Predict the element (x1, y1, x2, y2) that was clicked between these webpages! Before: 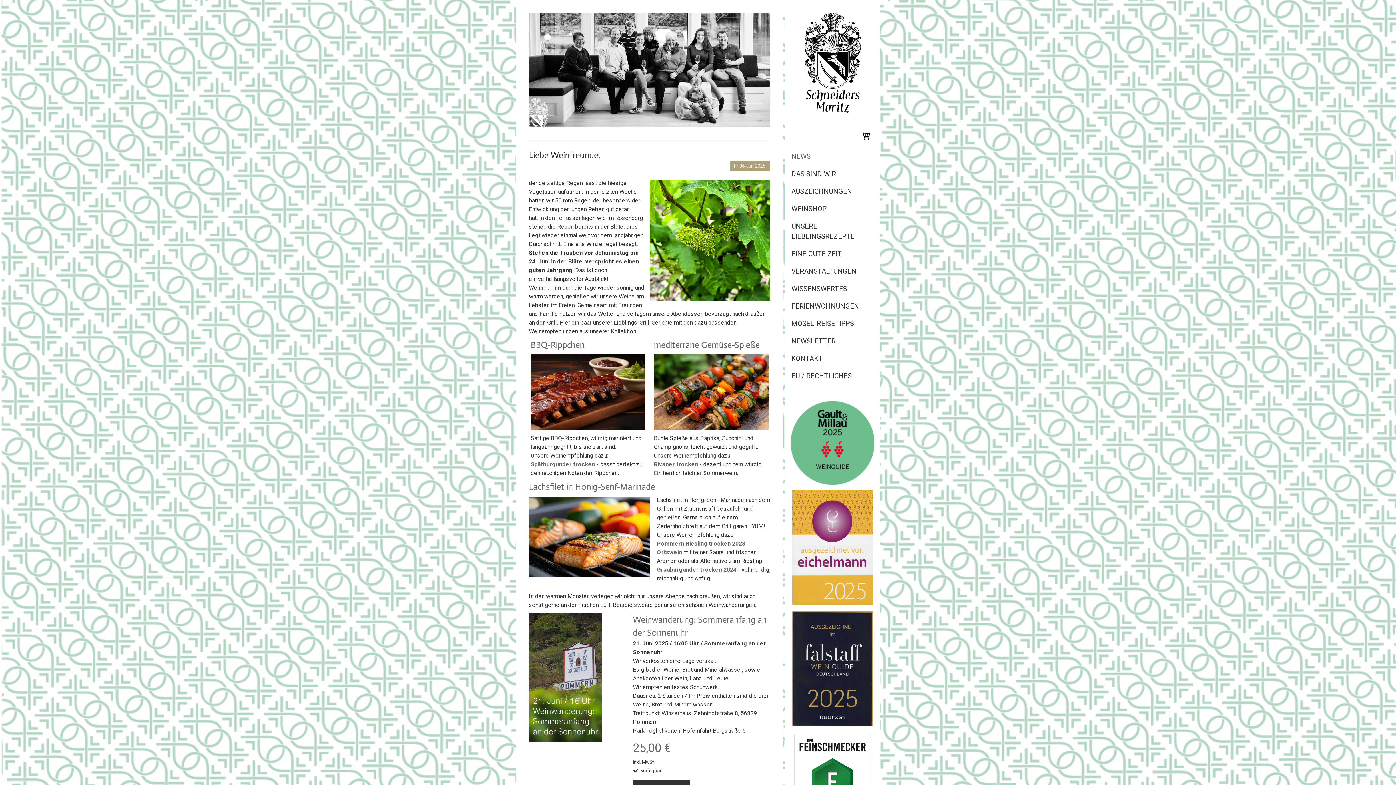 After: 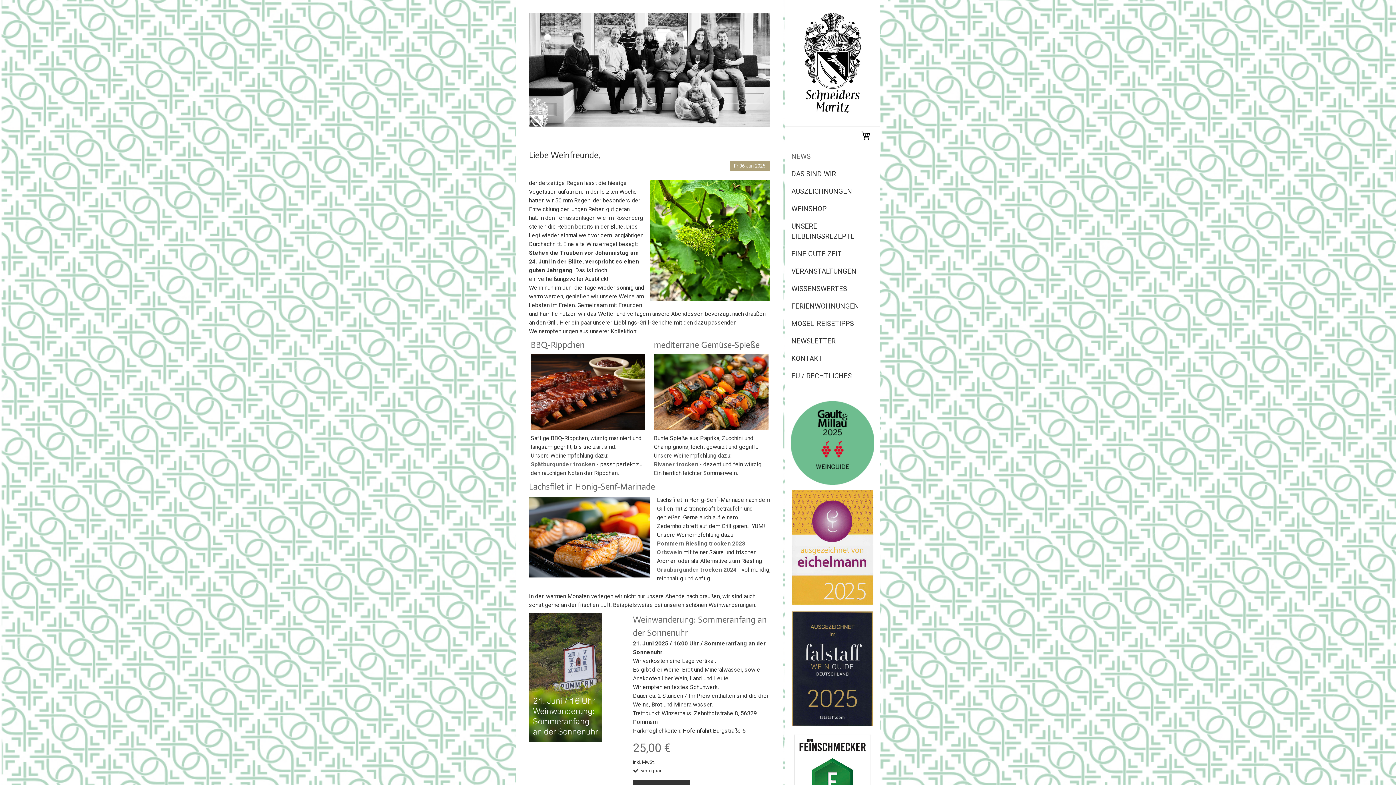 Action: bbox: (529, 613, 625, 745)